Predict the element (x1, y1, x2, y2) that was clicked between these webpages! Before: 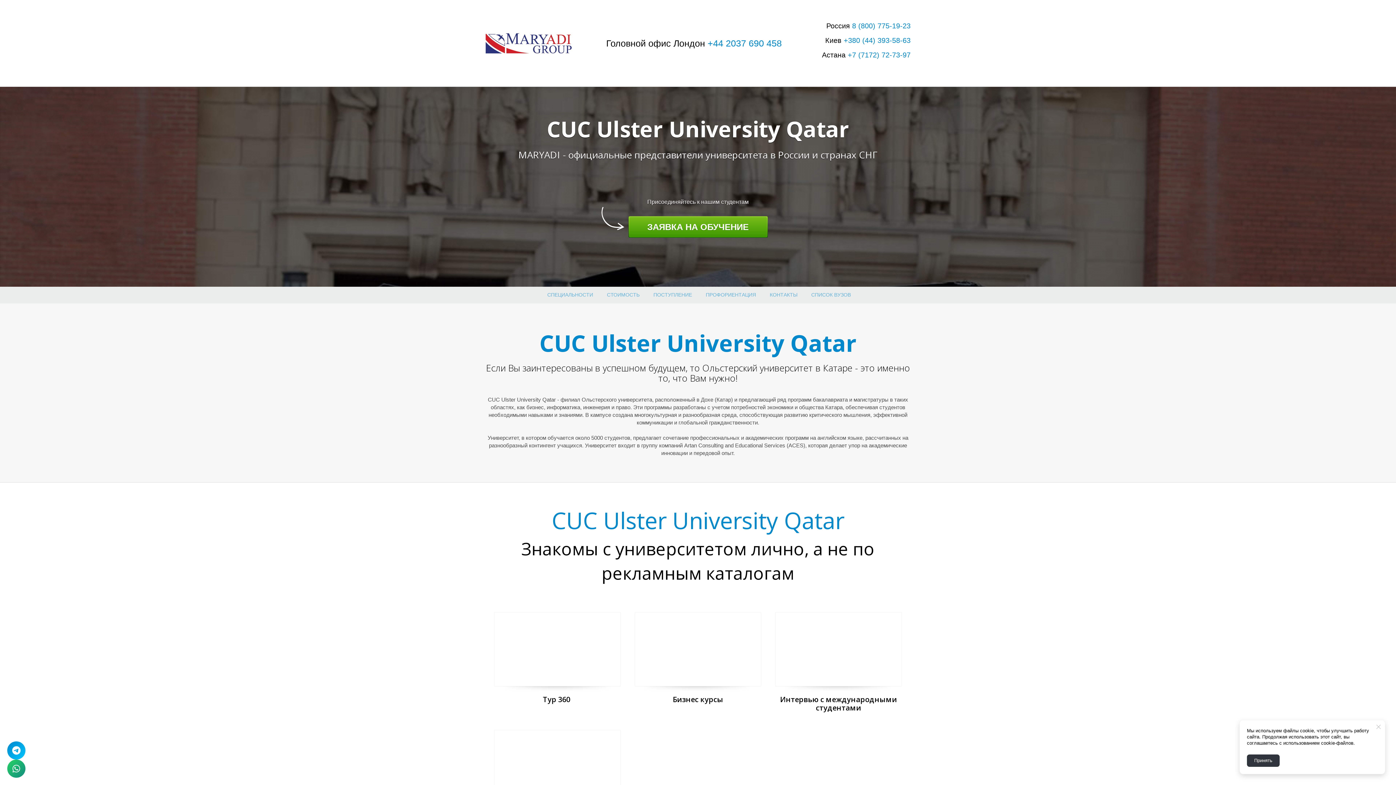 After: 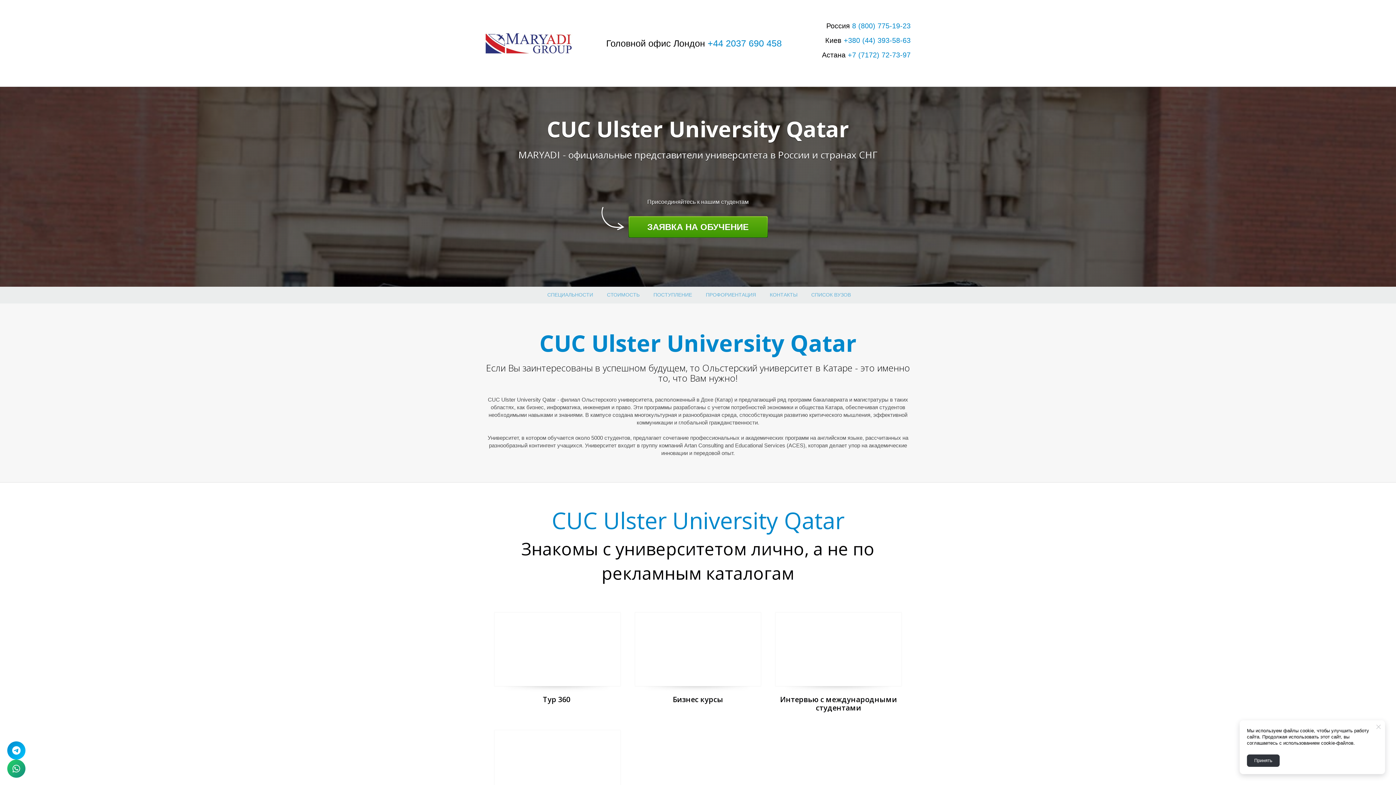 Action: bbox: (628, 216, 767, 237) label: ЗАЯВКА НА ОБУЧЕНИЕ